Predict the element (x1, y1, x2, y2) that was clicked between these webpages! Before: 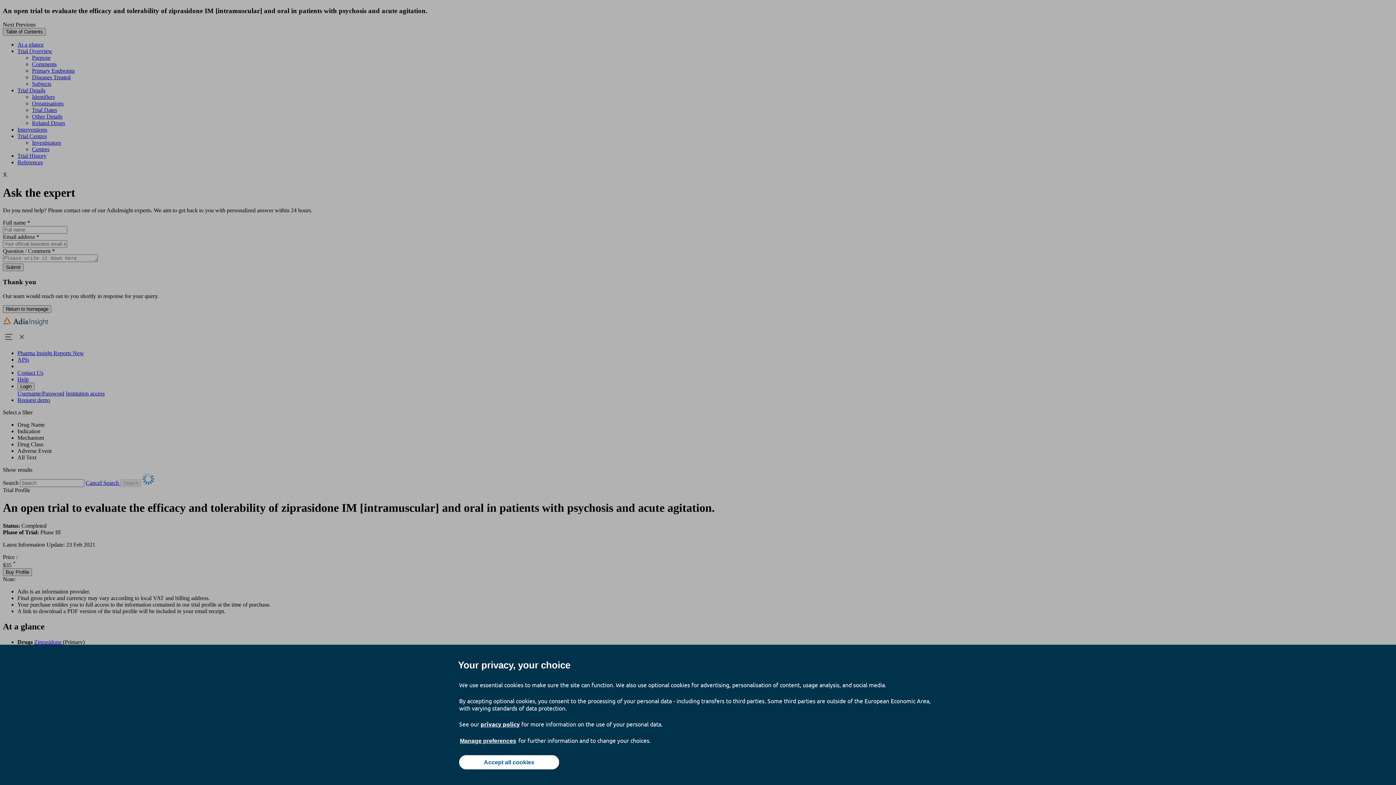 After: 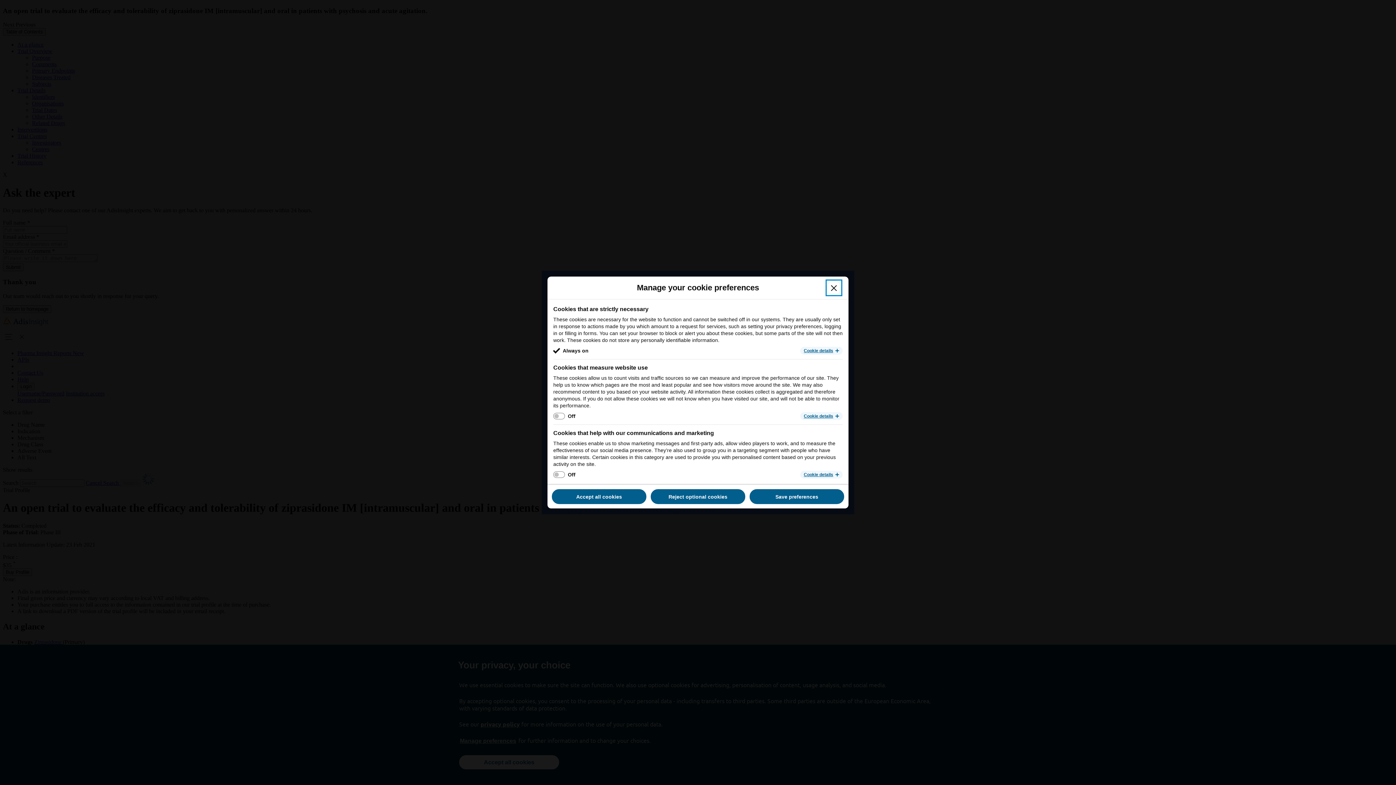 Action: bbox: (459, 737, 517, 745) label: Manage preferences